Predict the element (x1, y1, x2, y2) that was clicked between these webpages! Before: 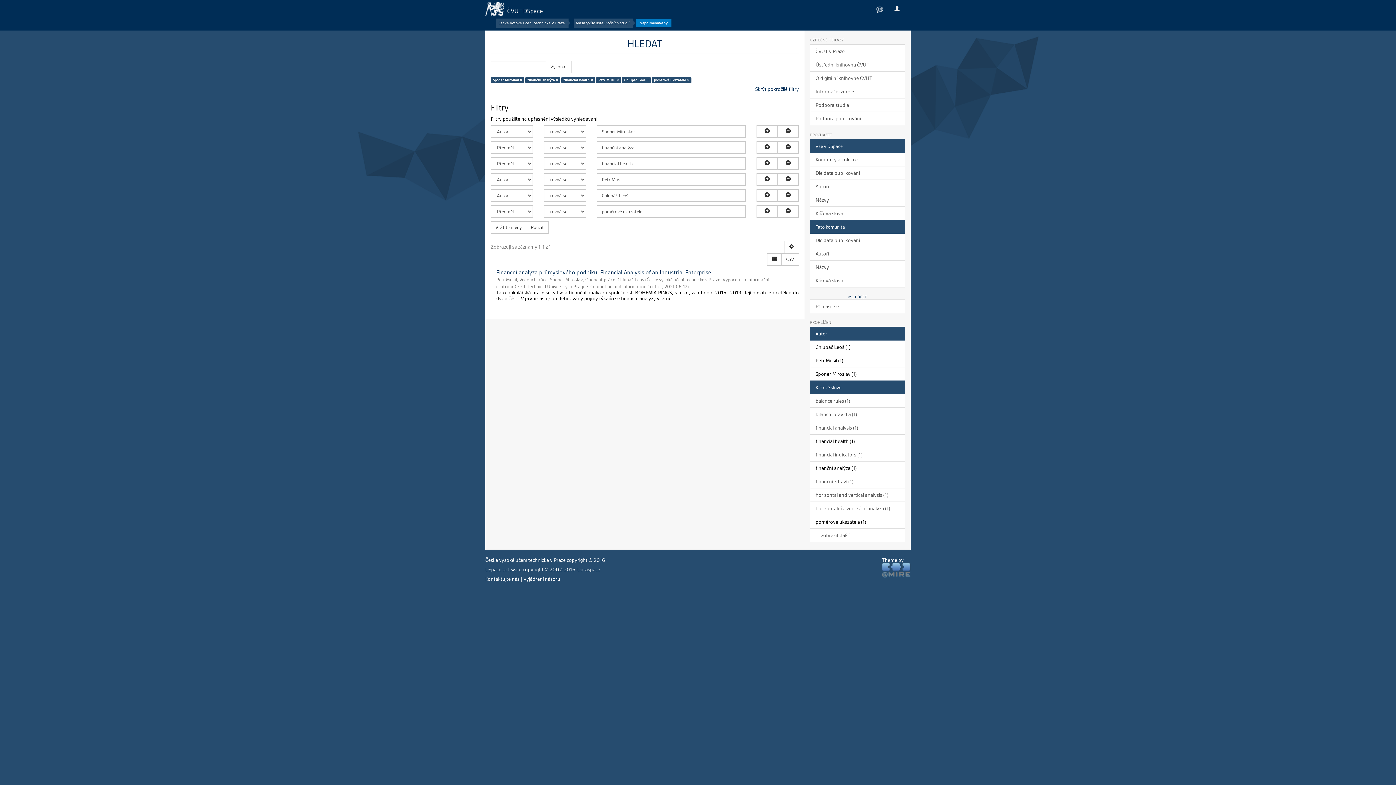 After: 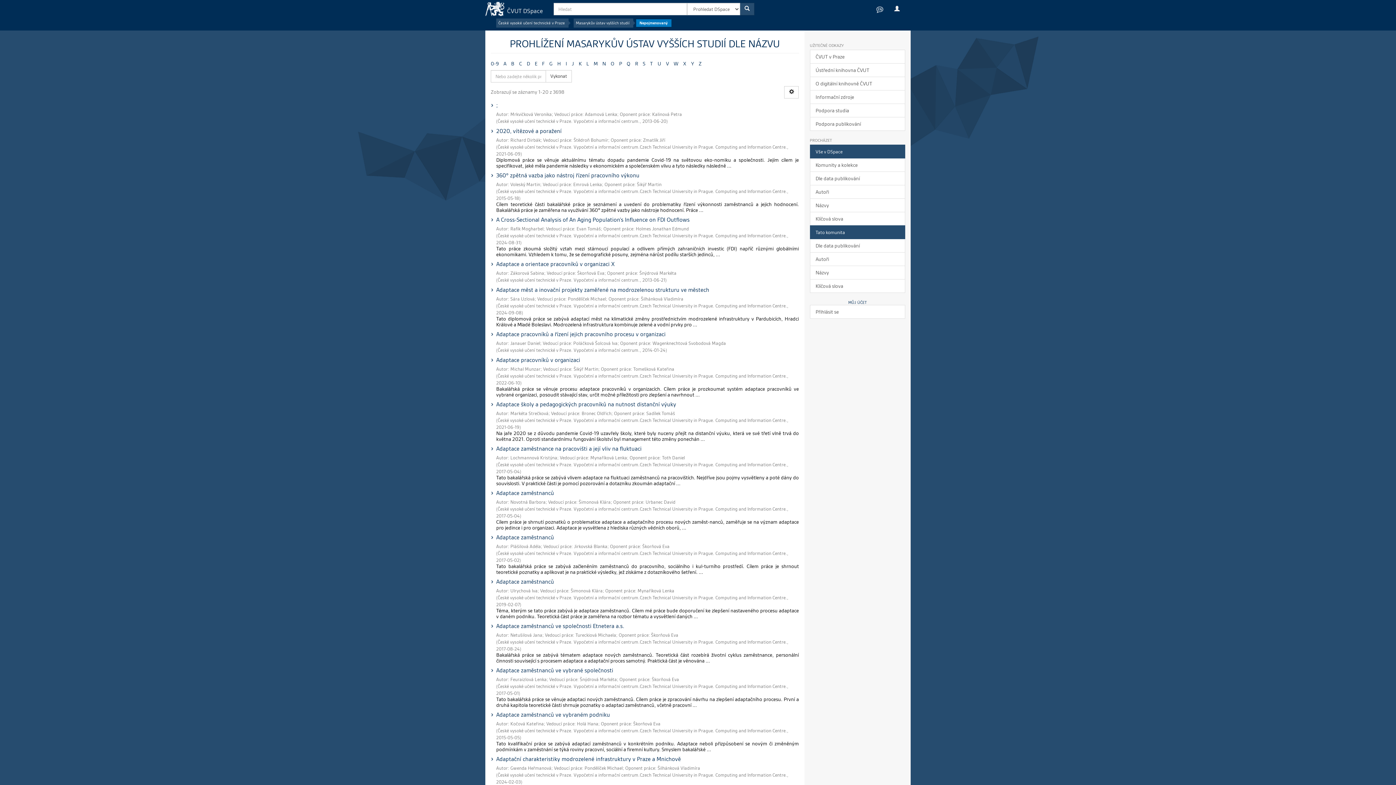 Action: bbox: (810, 260, 905, 274) label: Názvy